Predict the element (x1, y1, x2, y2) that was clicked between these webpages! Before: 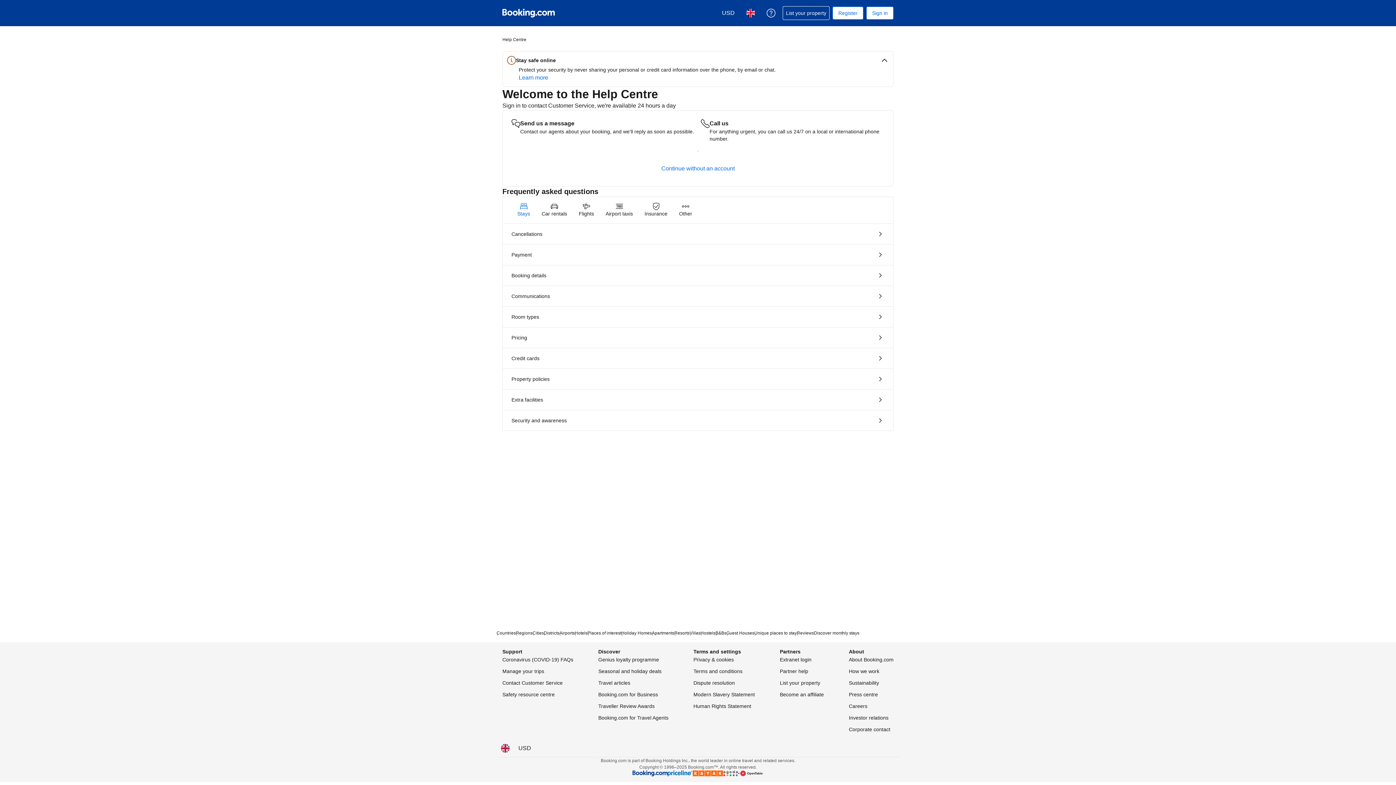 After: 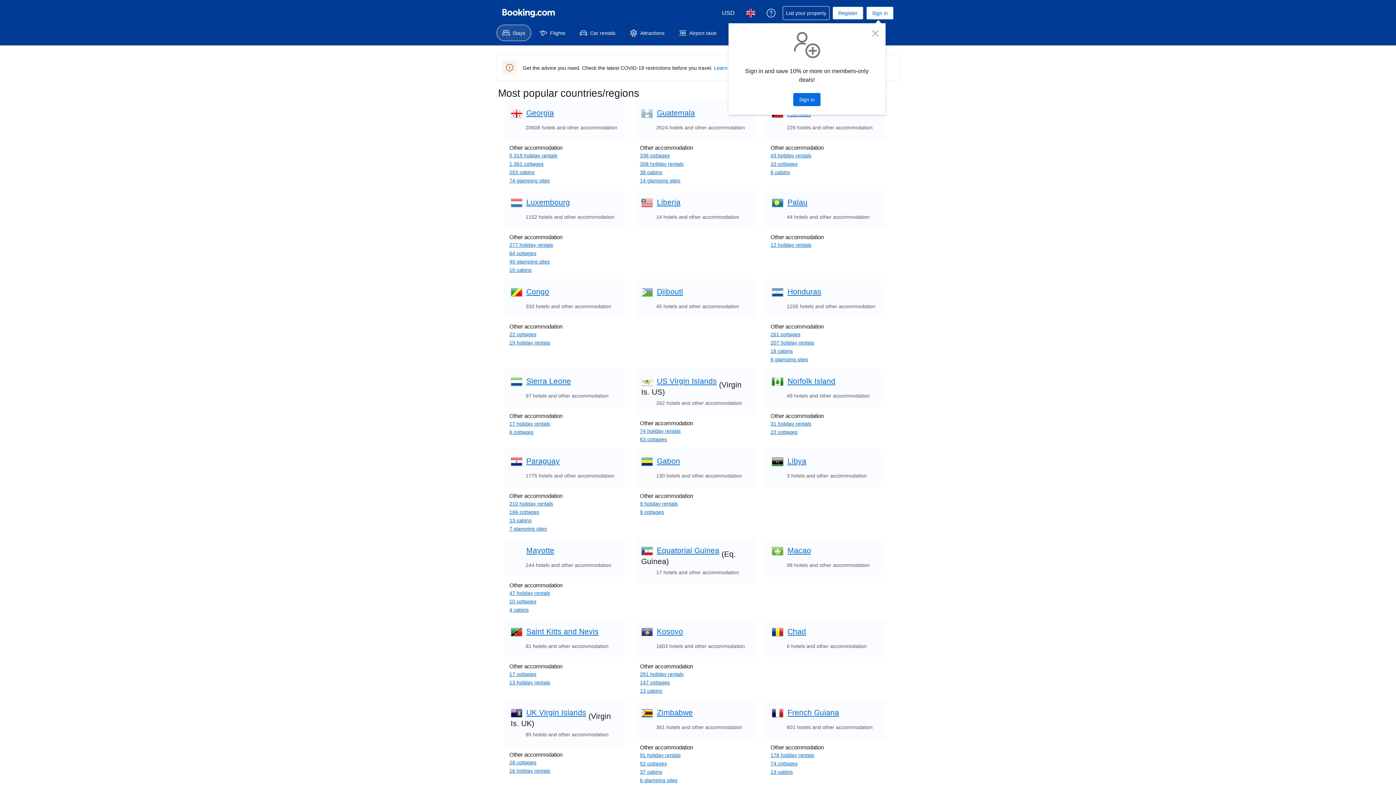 Action: label: Countries bbox: (496, 630, 516, 636)